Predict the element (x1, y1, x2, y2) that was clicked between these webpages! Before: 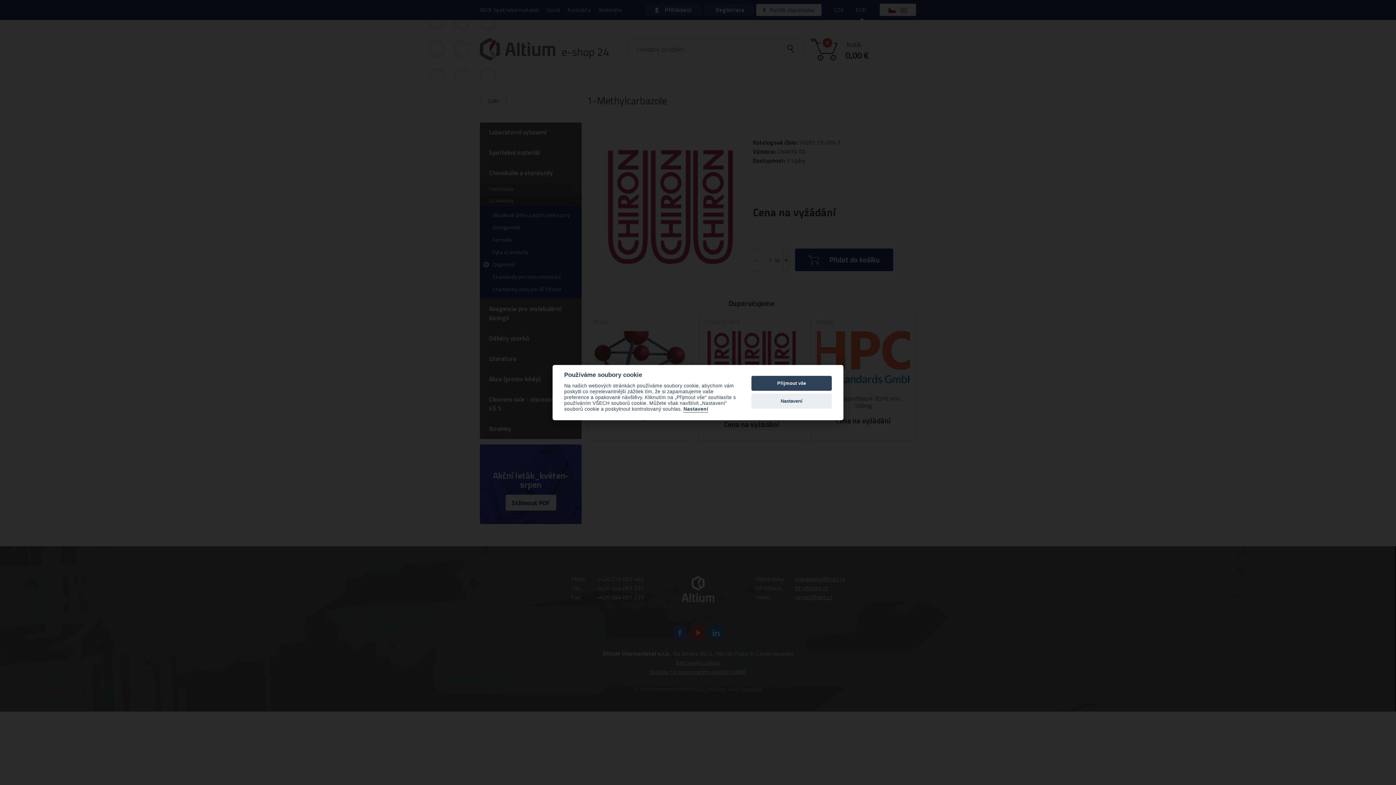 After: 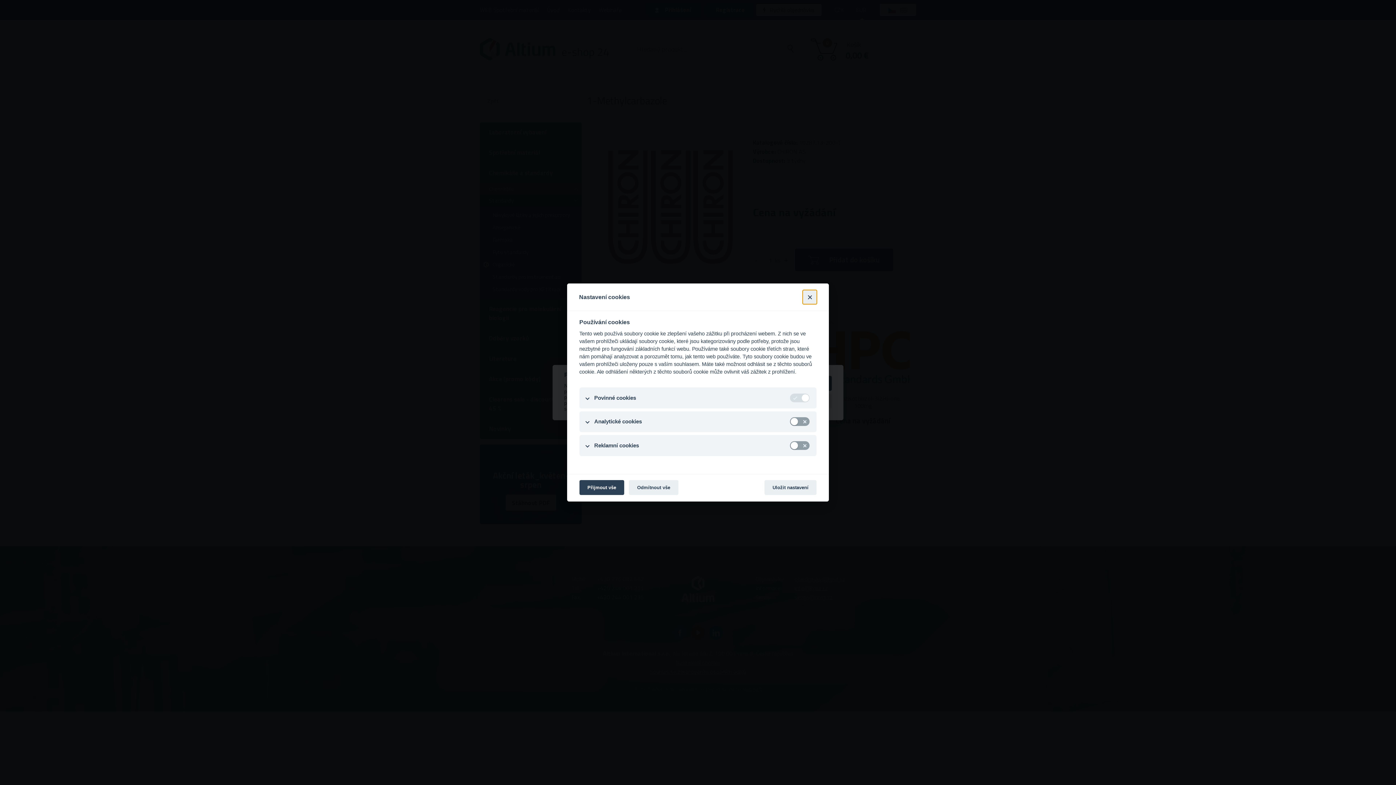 Action: label: Nastavení bbox: (683, 406, 708, 412)